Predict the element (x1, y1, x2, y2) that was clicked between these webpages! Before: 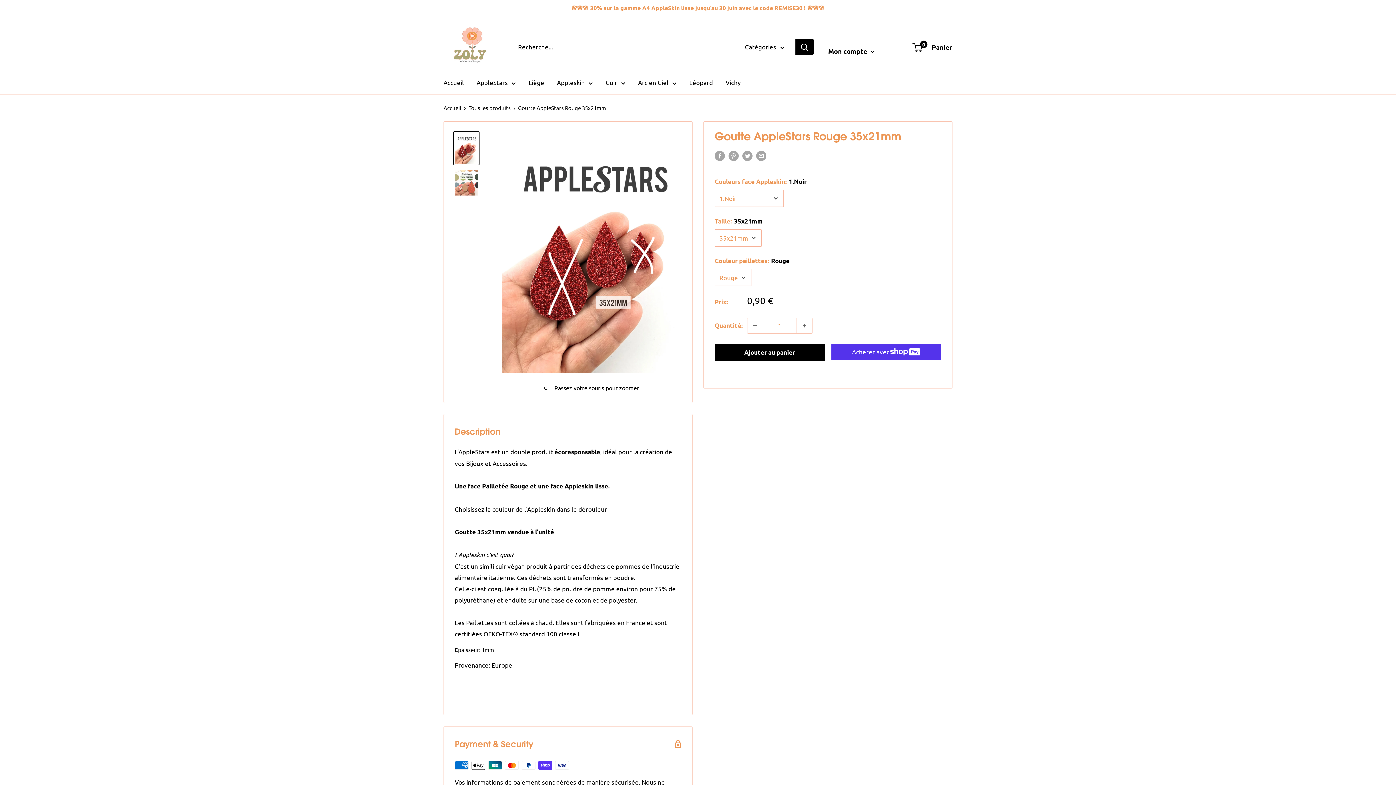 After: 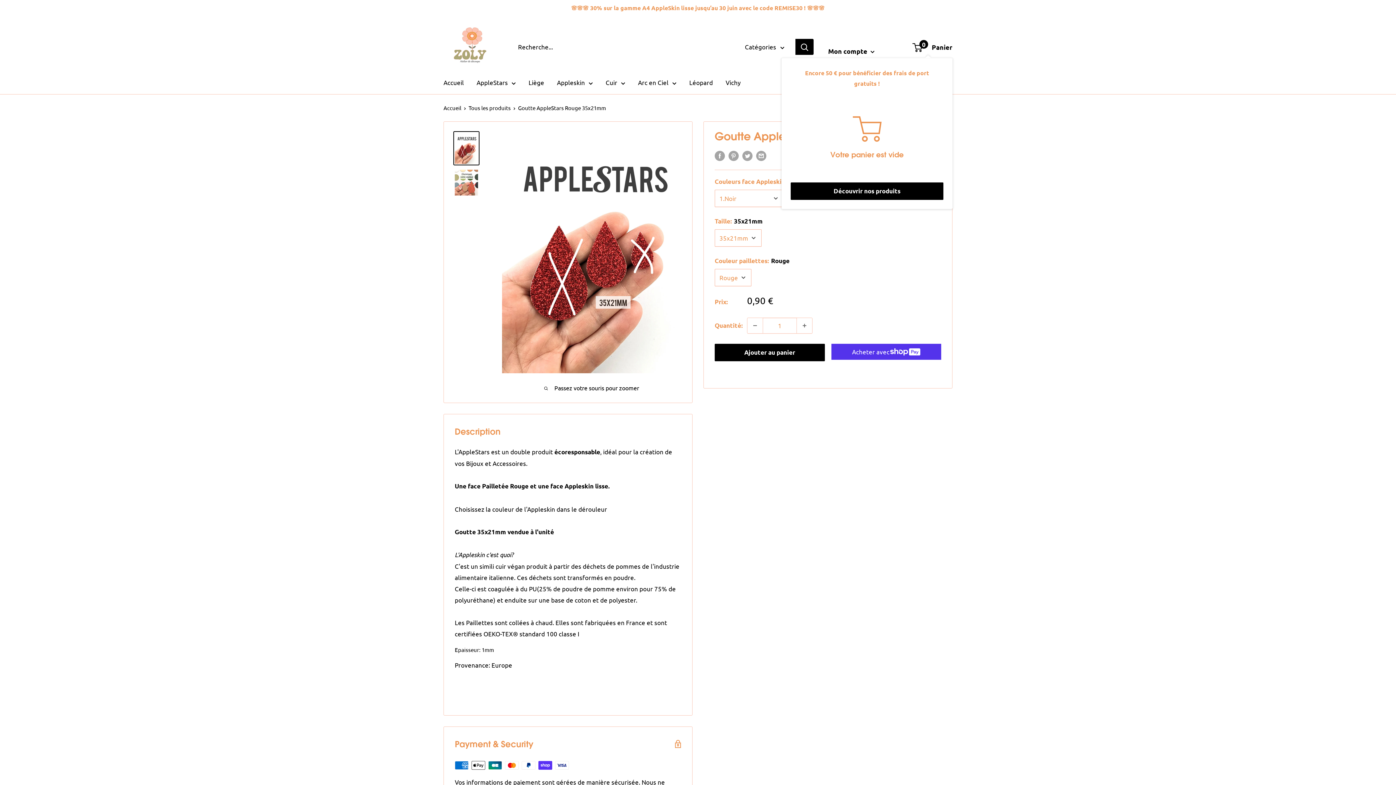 Action: bbox: (913, 40, 952, 52) label: 0
 Panier